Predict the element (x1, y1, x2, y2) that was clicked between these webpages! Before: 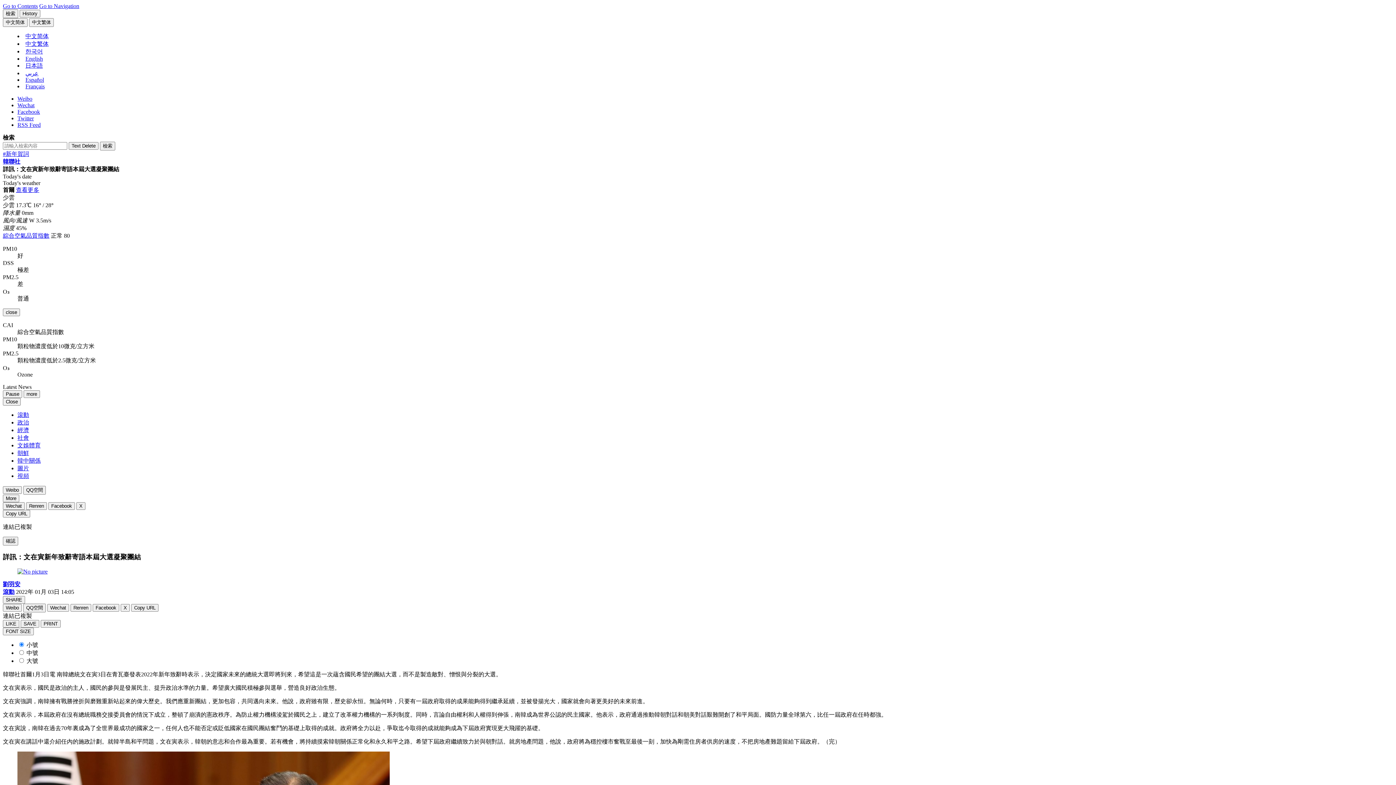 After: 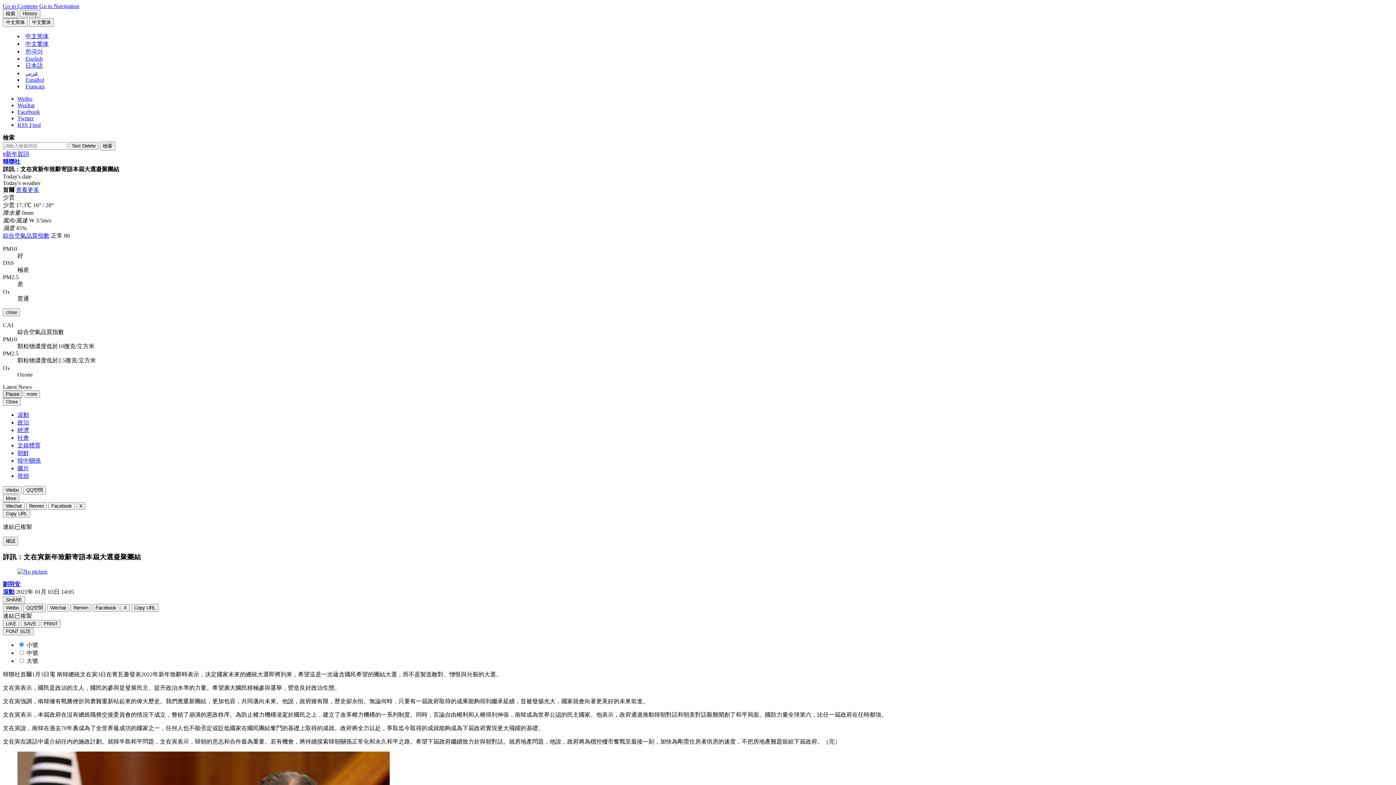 Action: label: Pause bbox: (2, 390, 22, 398)